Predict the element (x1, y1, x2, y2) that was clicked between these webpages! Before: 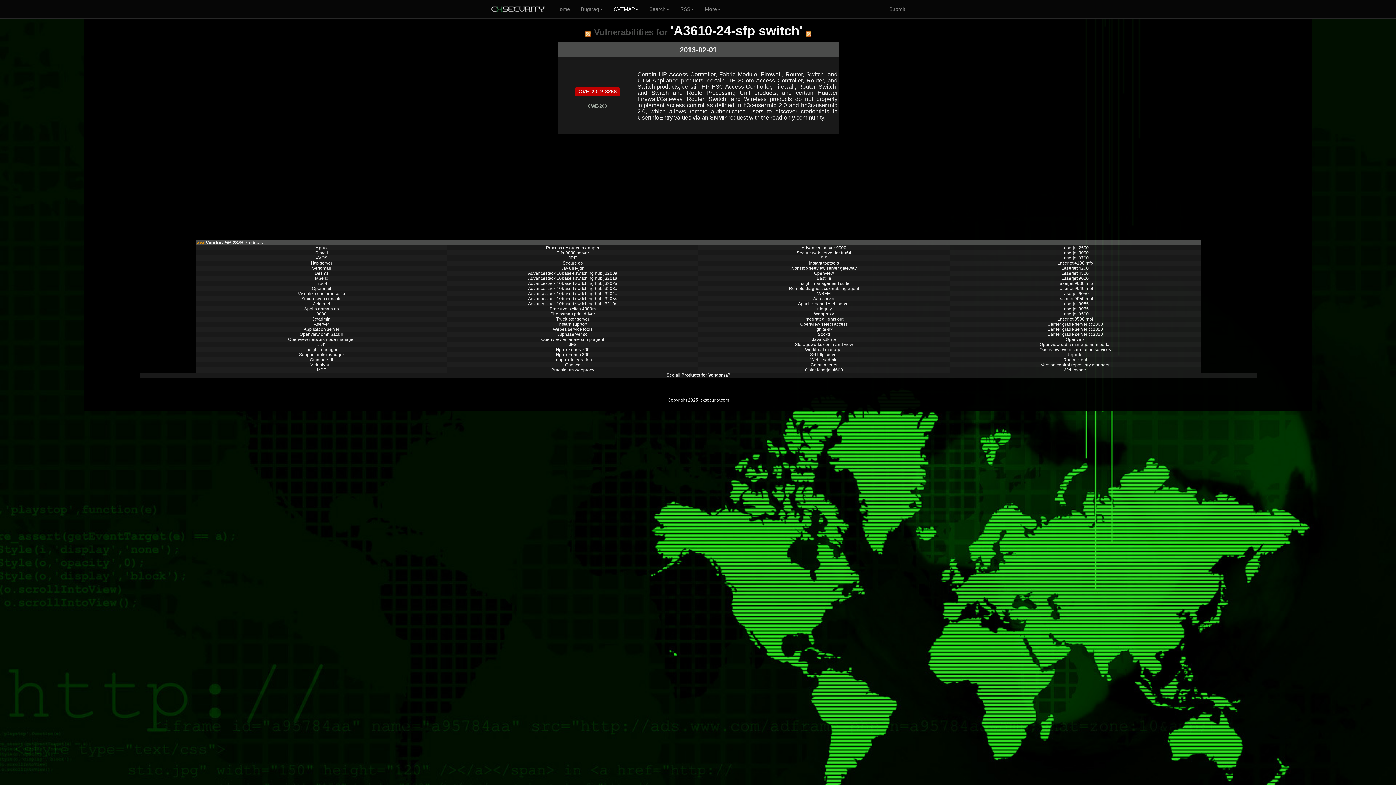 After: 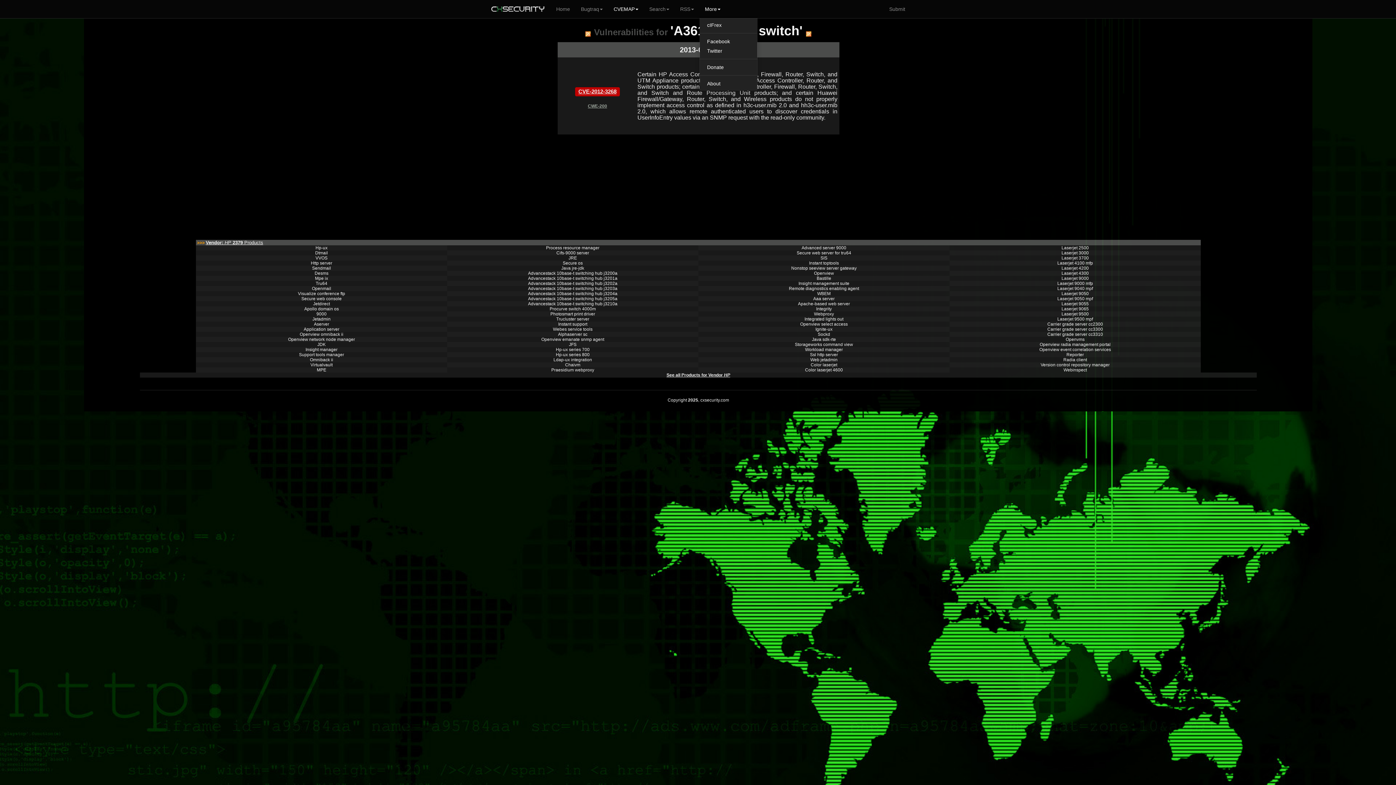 Action: label: More bbox: (699, 0, 726, 18)